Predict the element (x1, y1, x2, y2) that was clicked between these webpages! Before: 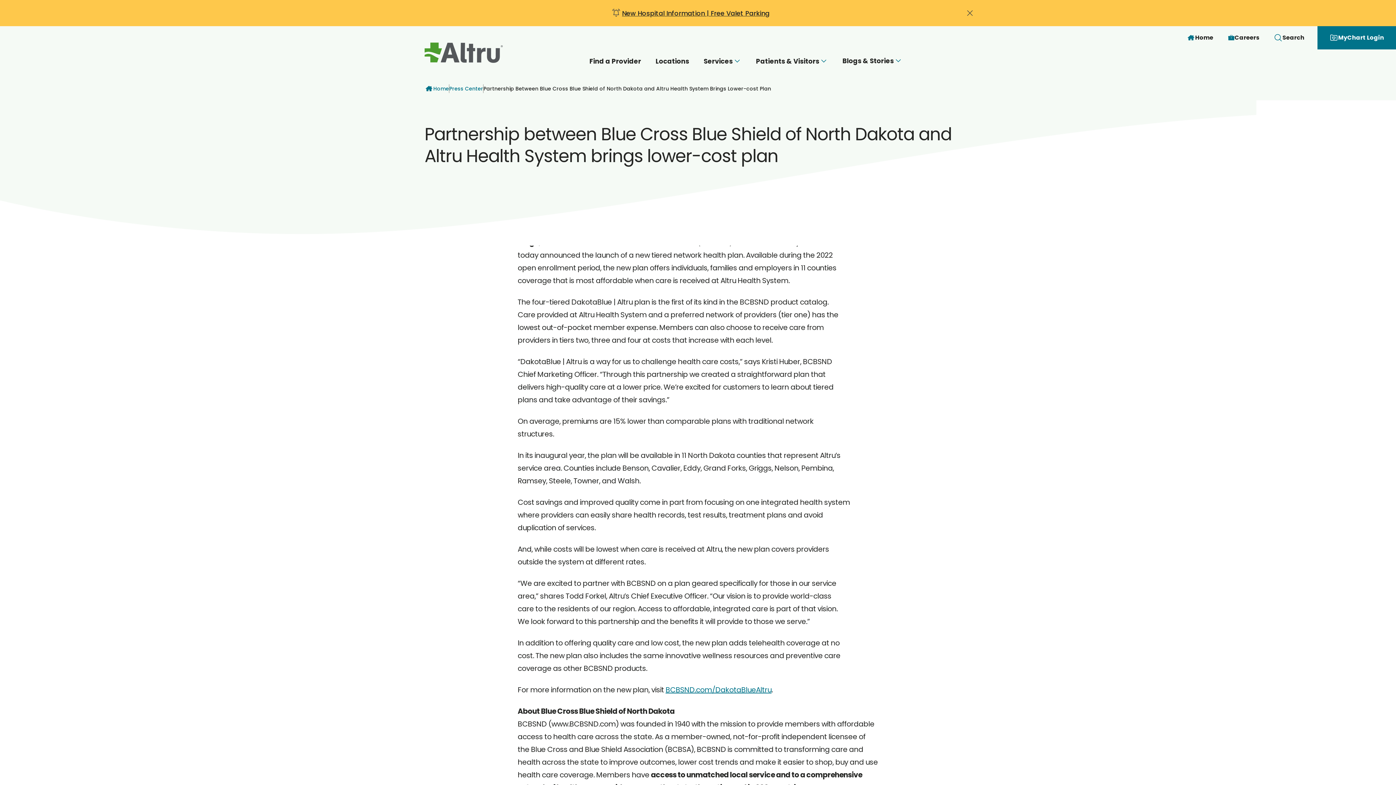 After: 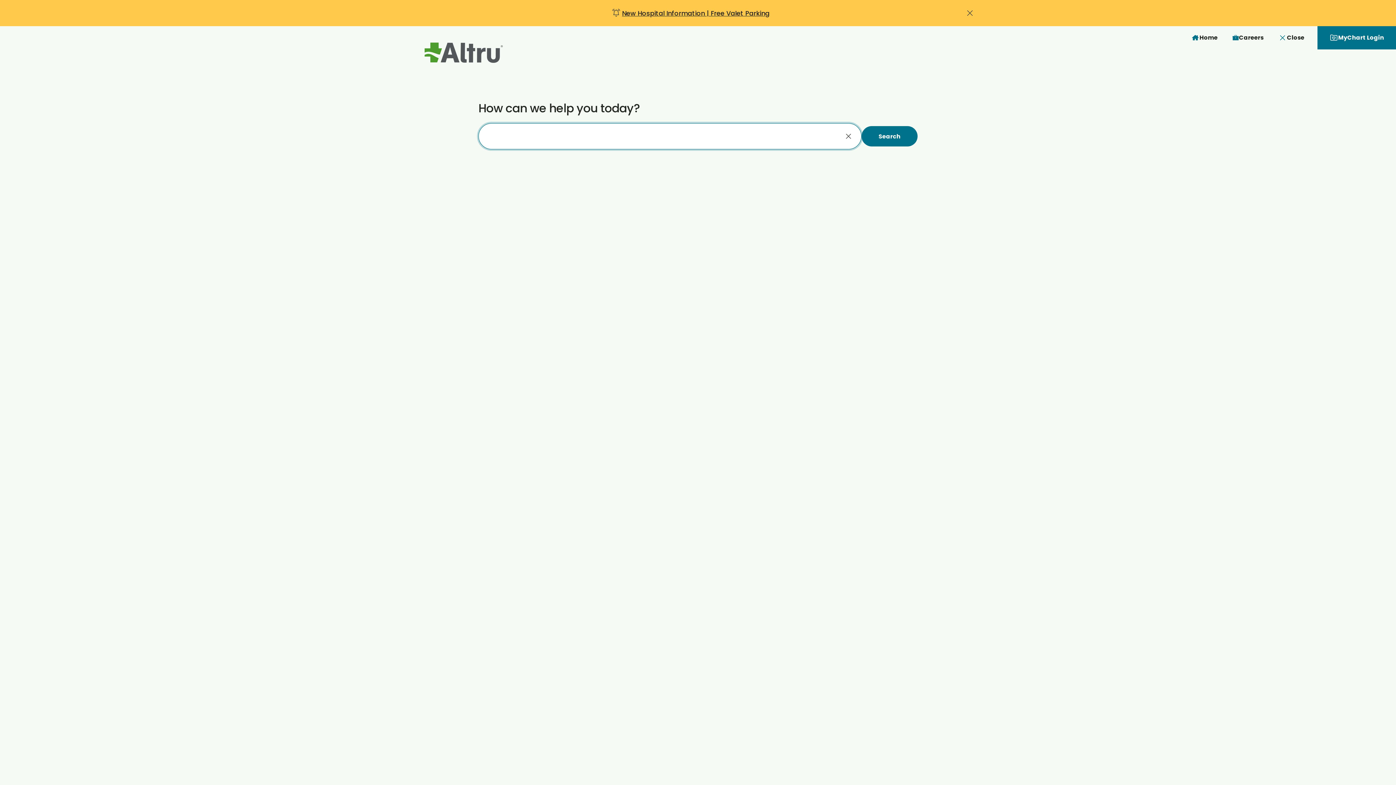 Action: label: Search bbox: (1266, 30, 1312, 45)